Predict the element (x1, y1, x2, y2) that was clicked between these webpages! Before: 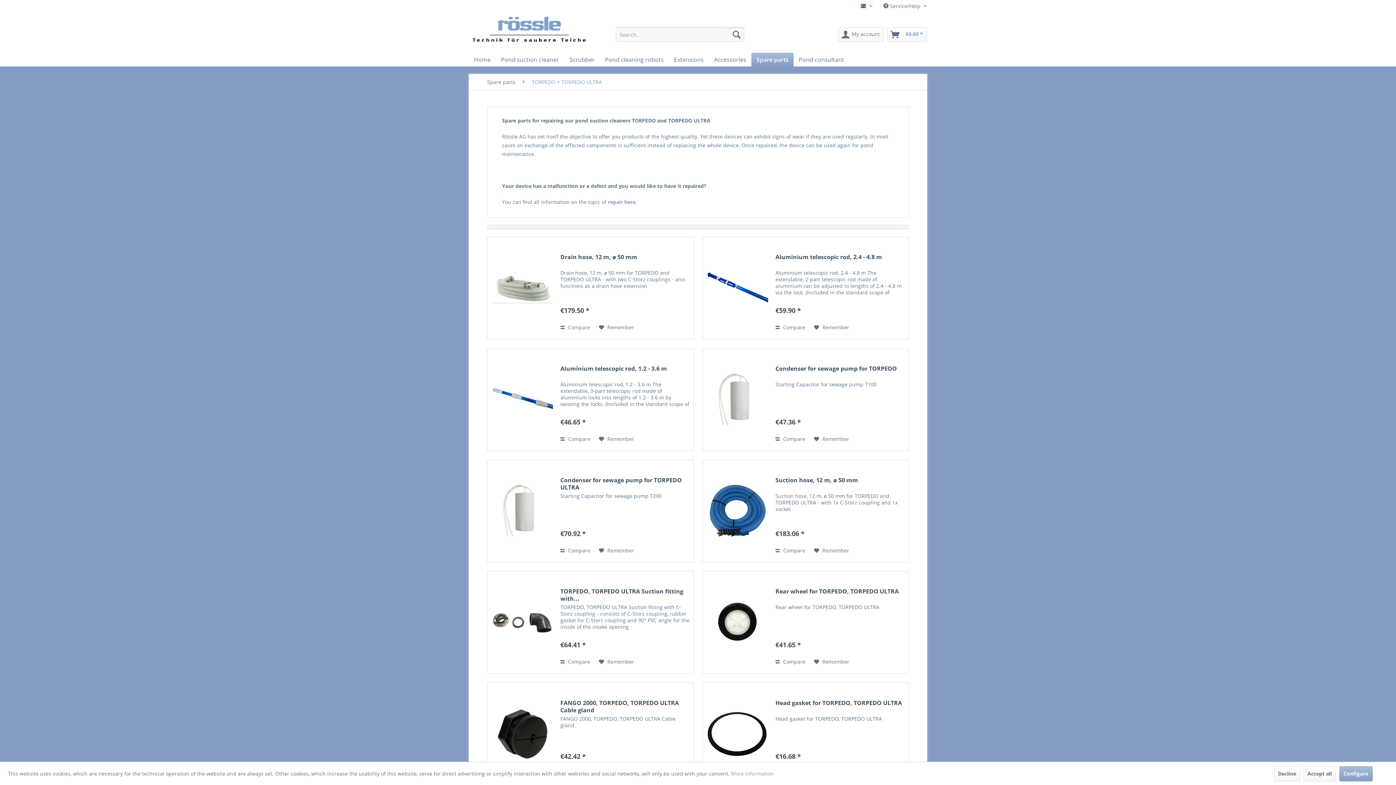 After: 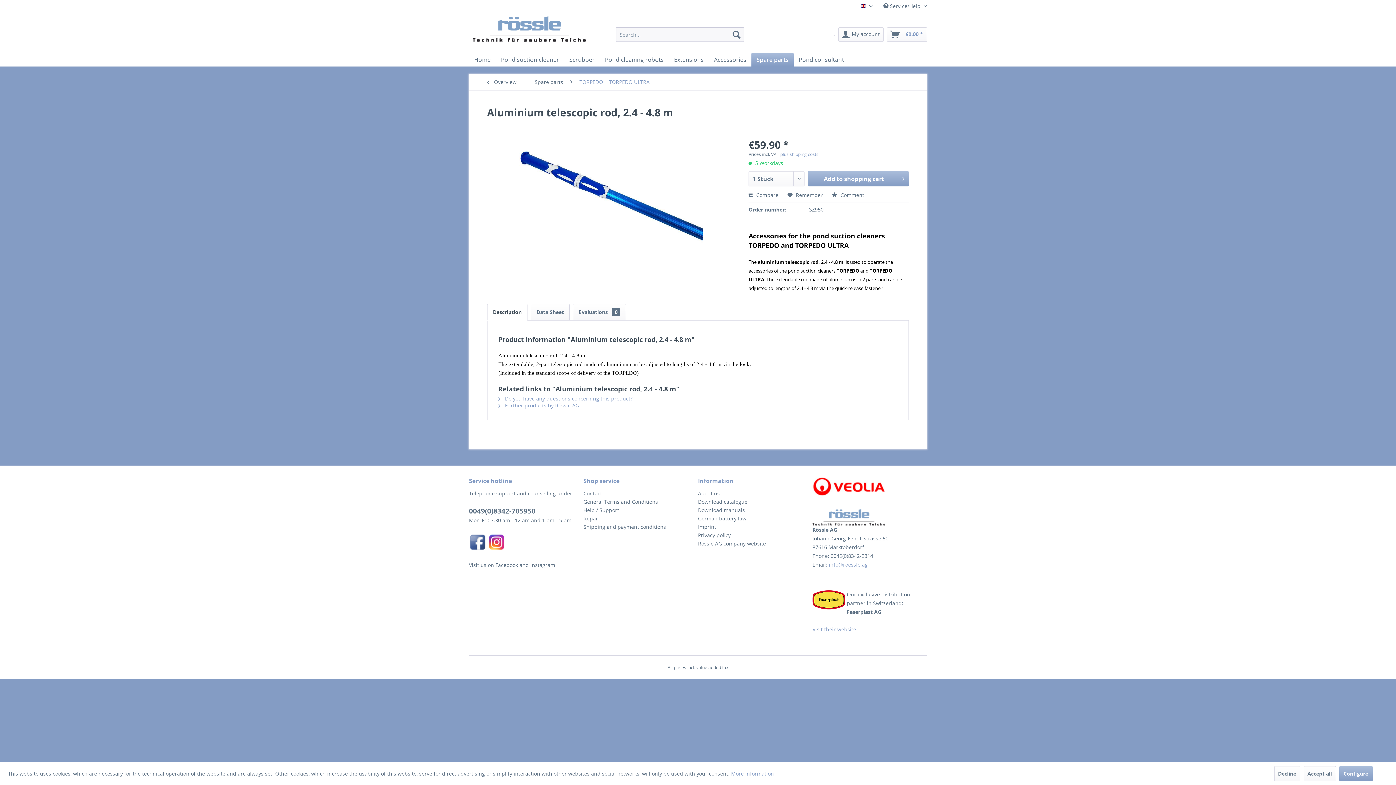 Action: bbox: (775, 253, 905, 268) label: Aluminium telescopic rod, 2.4 - 4.8 m